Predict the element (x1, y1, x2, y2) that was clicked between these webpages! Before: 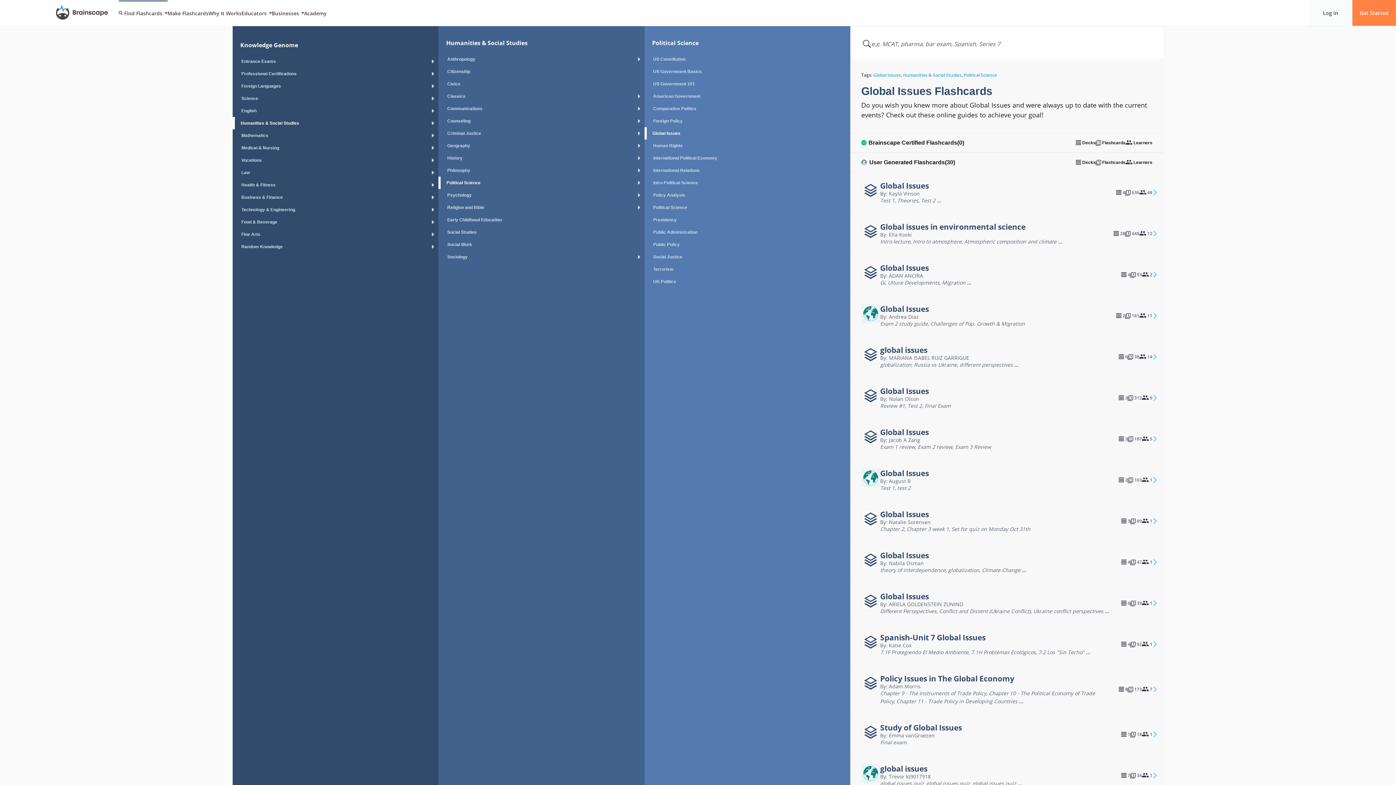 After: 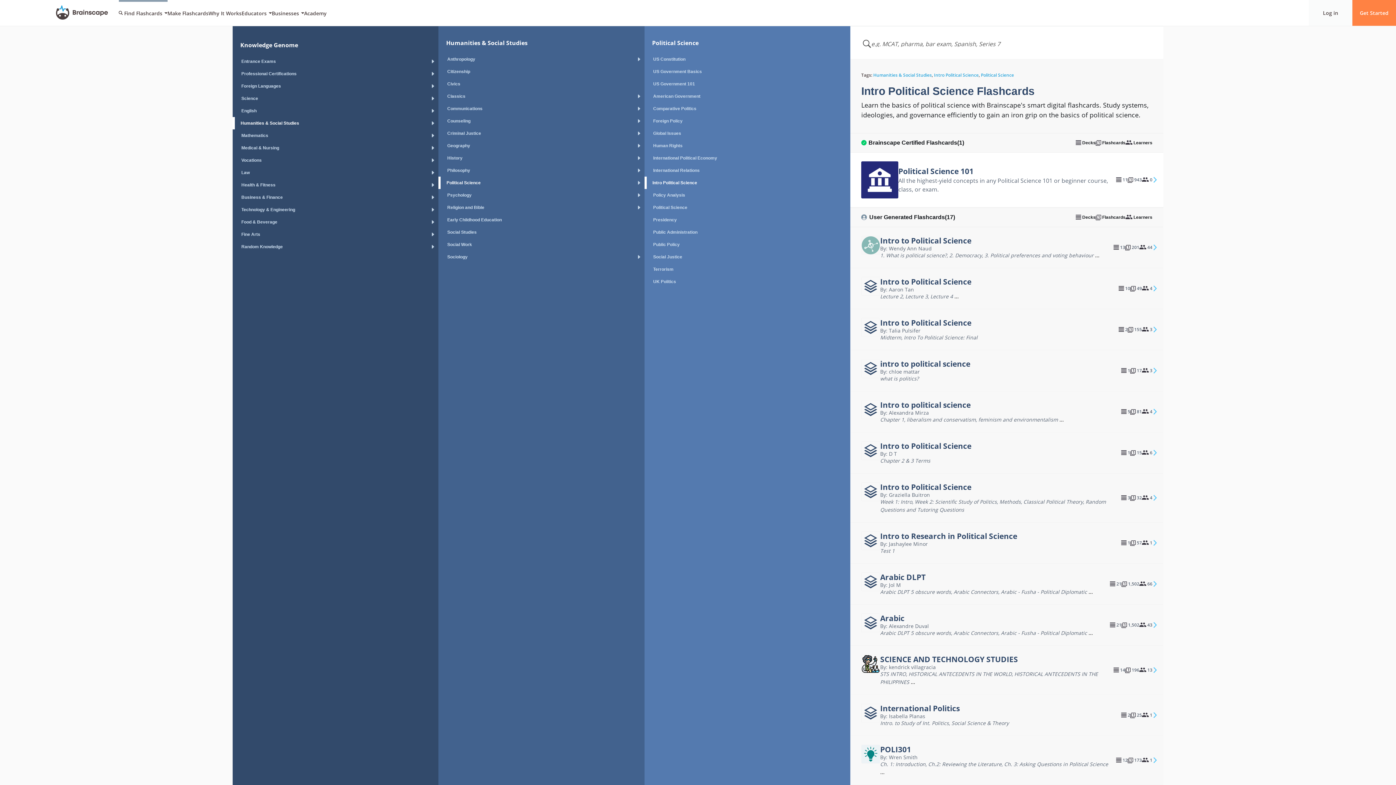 Action: label: Intro Political Science bbox: (644, 176, 850, 189)